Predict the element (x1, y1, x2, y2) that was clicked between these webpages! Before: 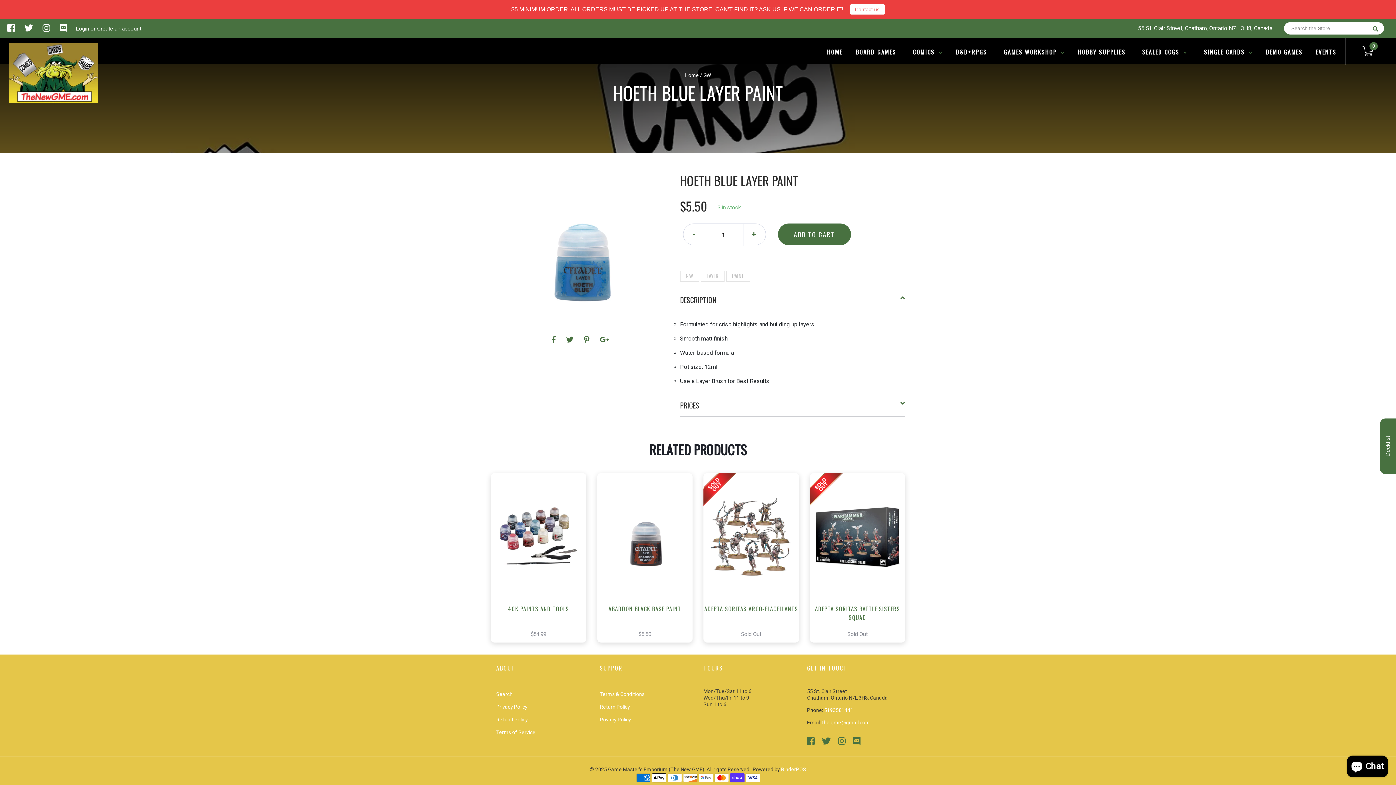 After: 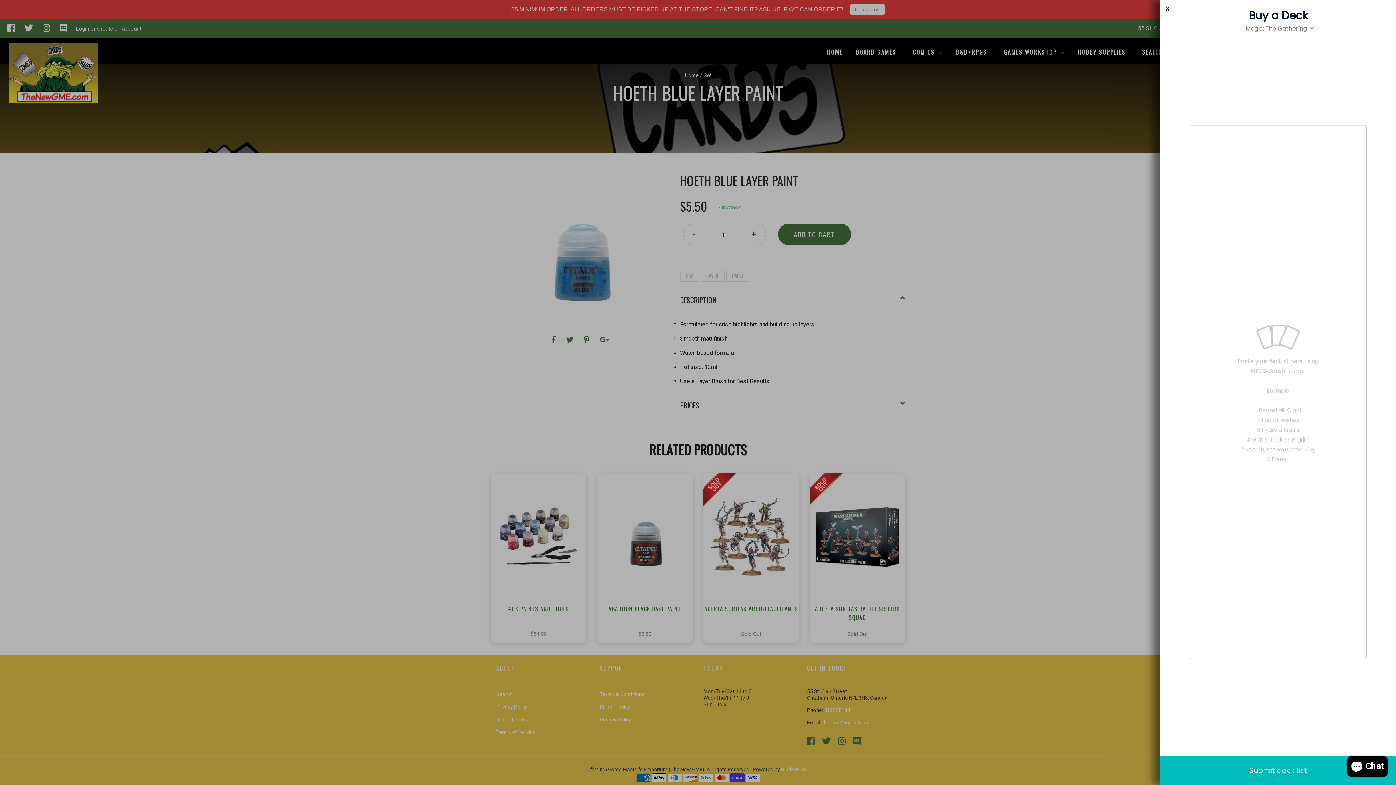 Action: bbox: (1380, 418, 1396, 474) label: Decklist